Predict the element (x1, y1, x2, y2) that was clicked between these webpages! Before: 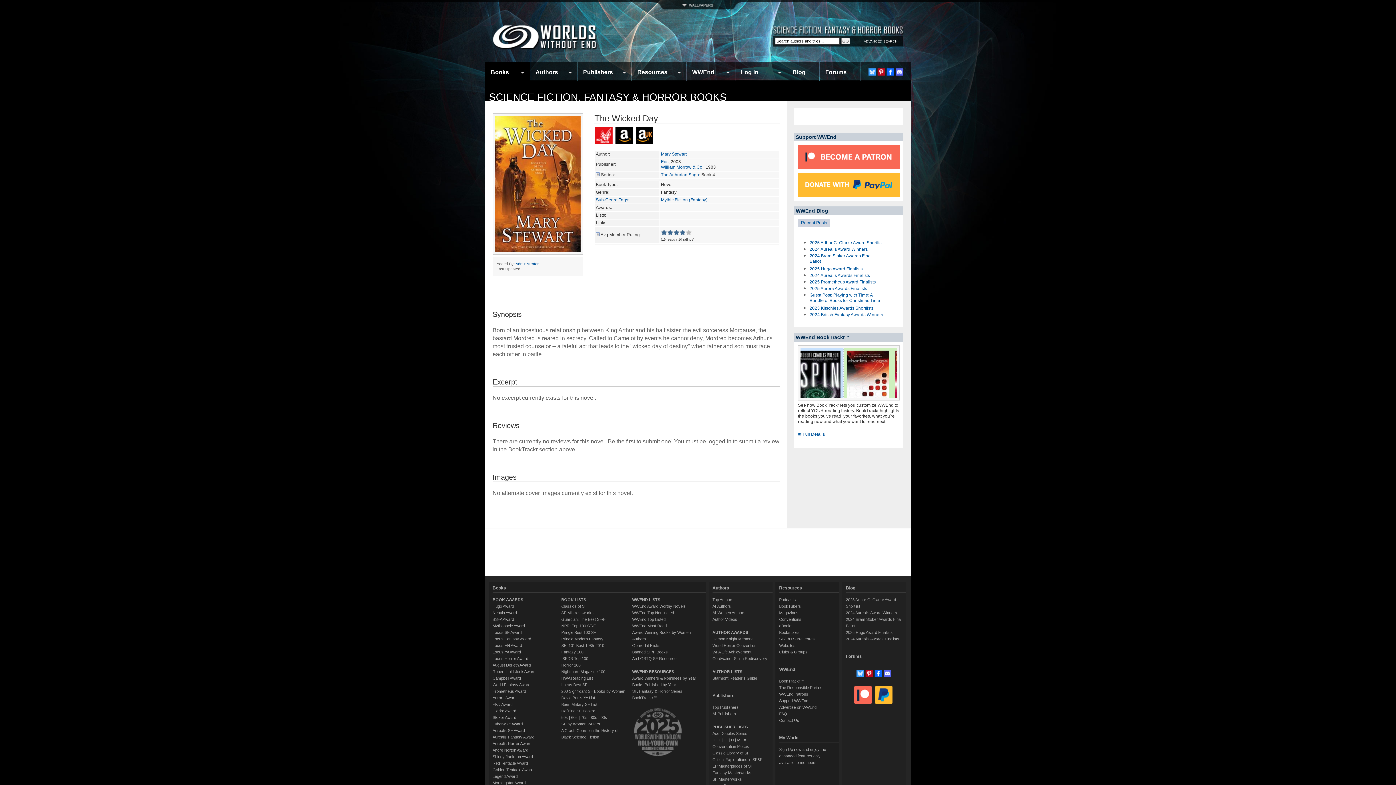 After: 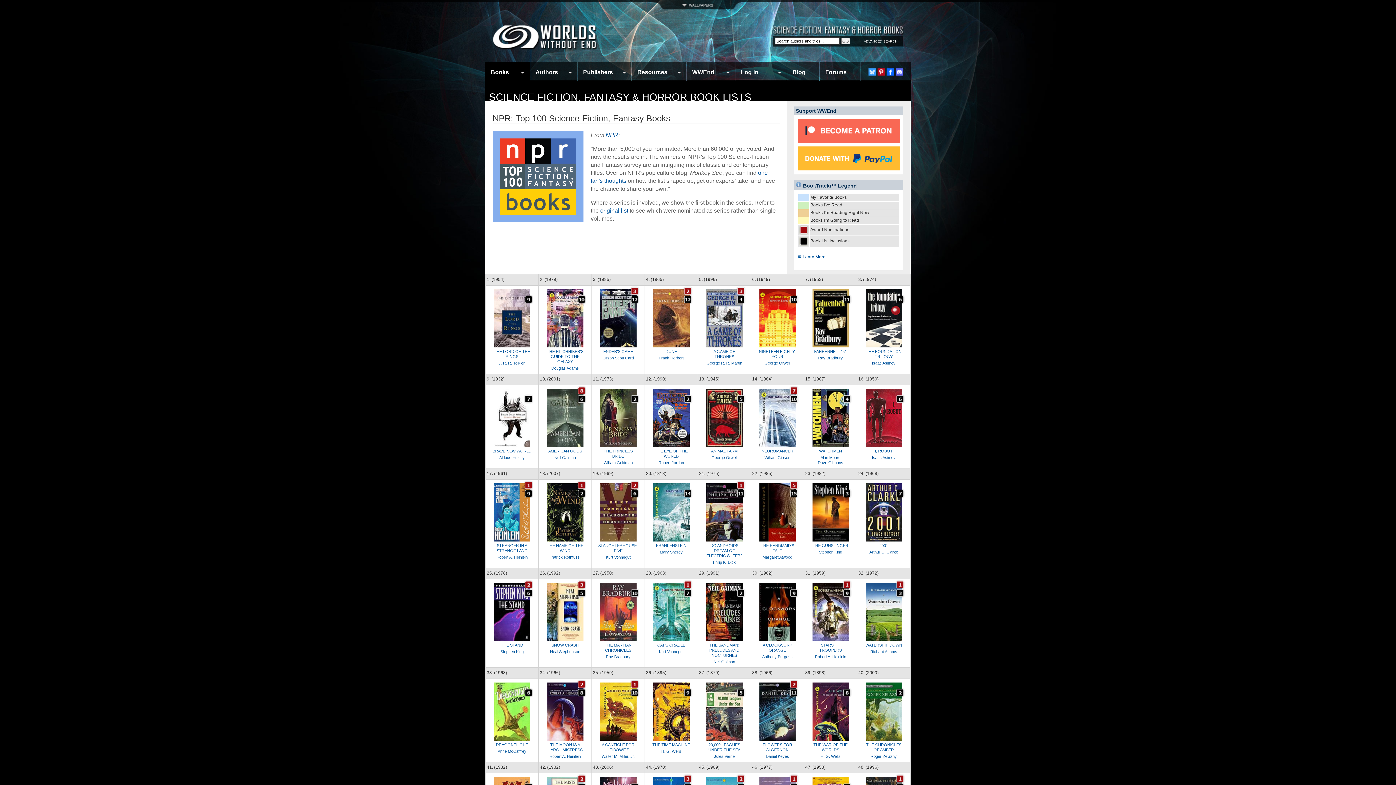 Action: label: NPR: Top 100 SF/F bbox: (561, 624, 596, 628)